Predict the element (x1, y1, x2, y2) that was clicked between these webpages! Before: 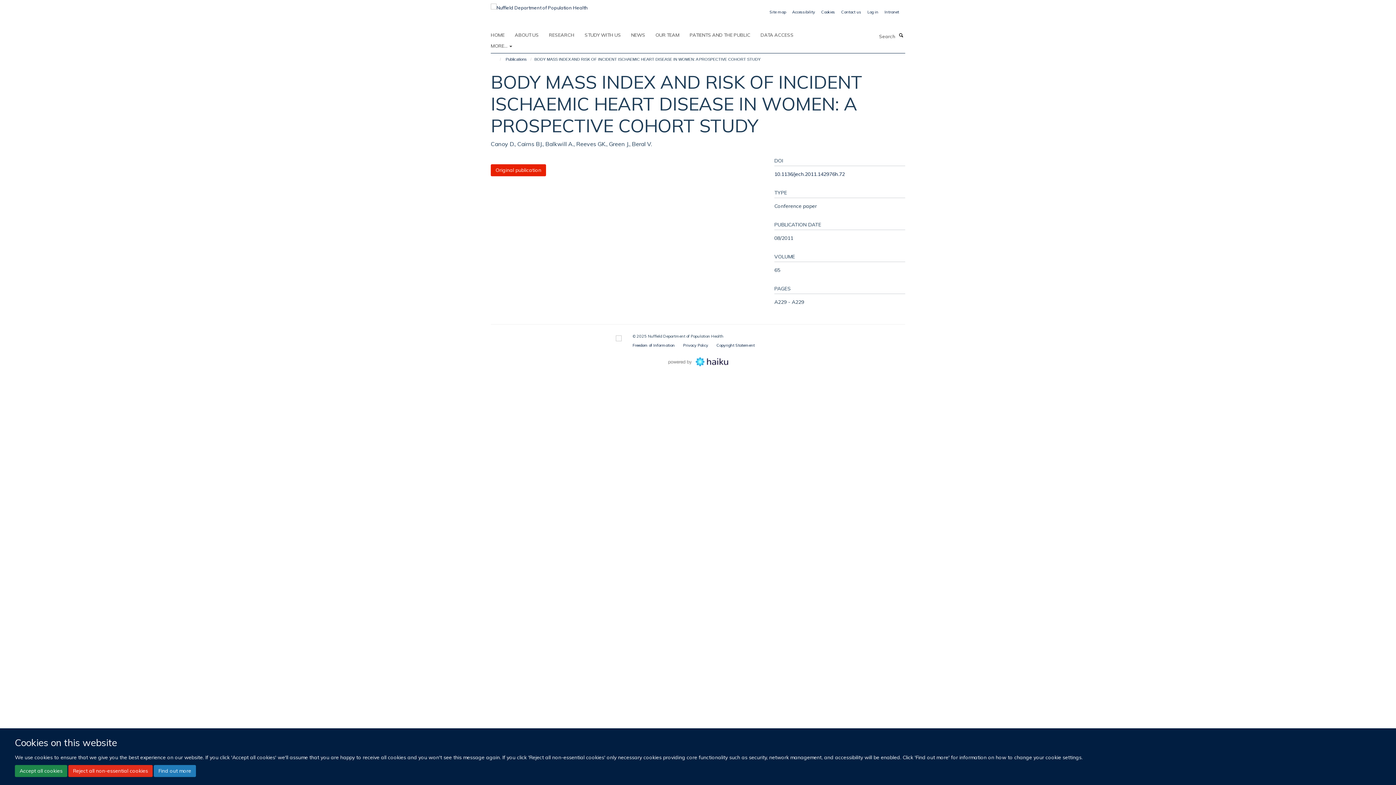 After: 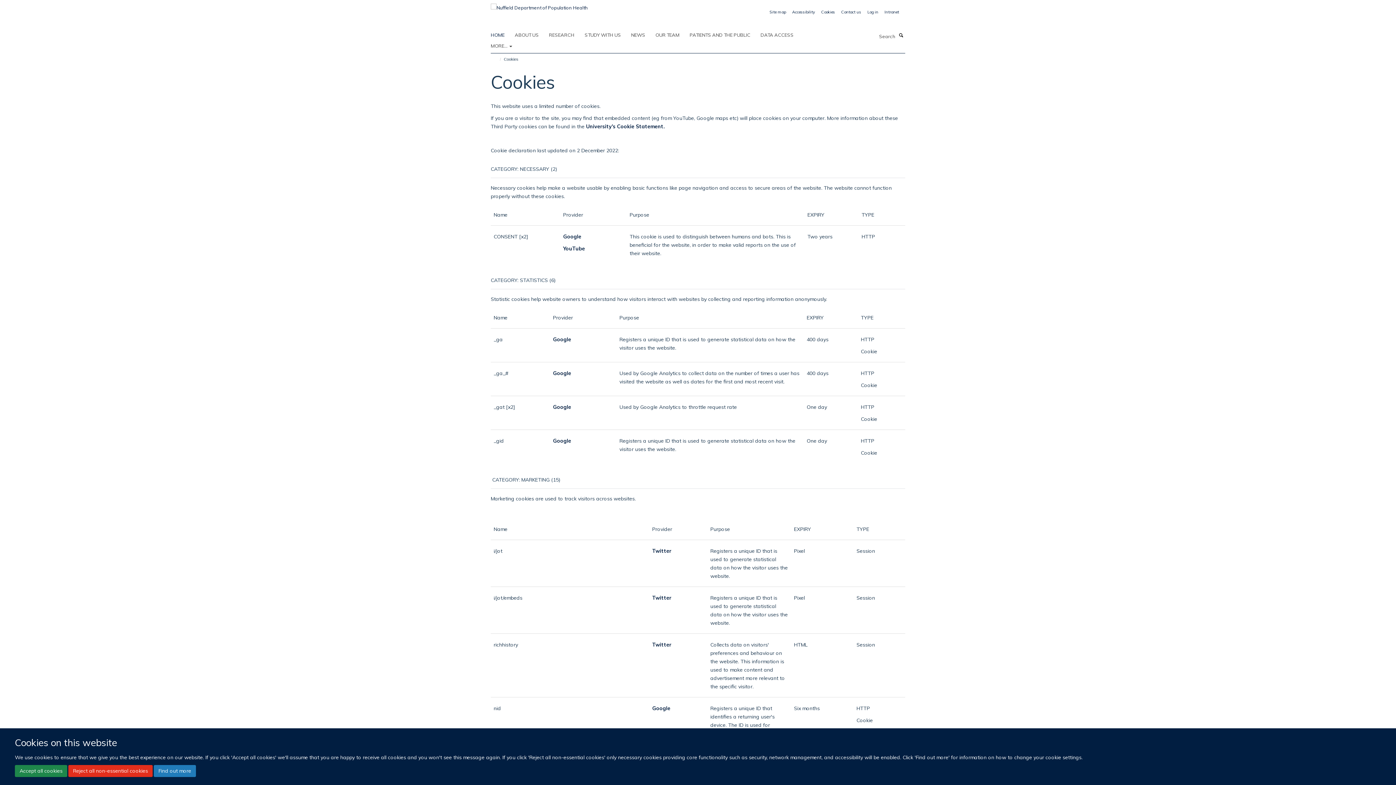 Action: label: Find out more bbox: (153, 765, 196, 777)